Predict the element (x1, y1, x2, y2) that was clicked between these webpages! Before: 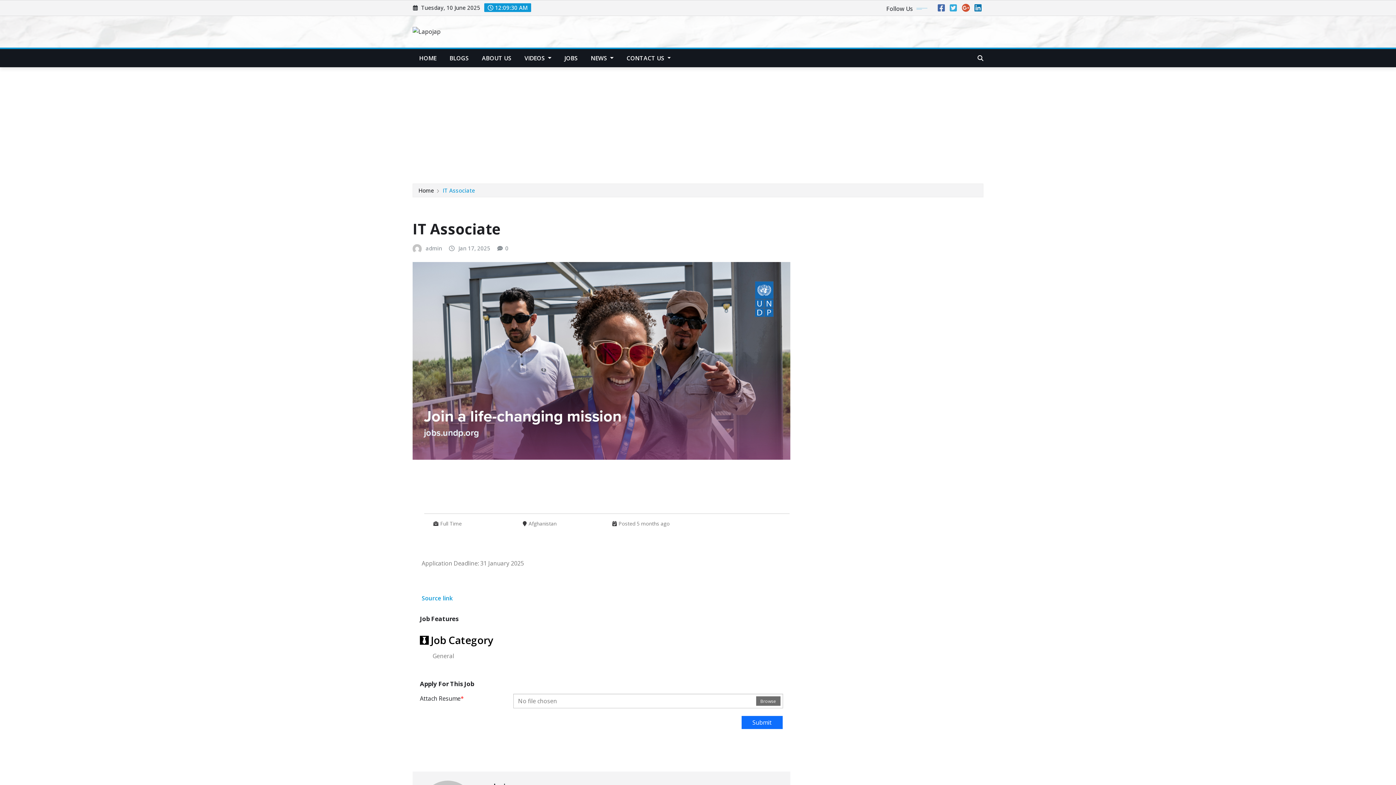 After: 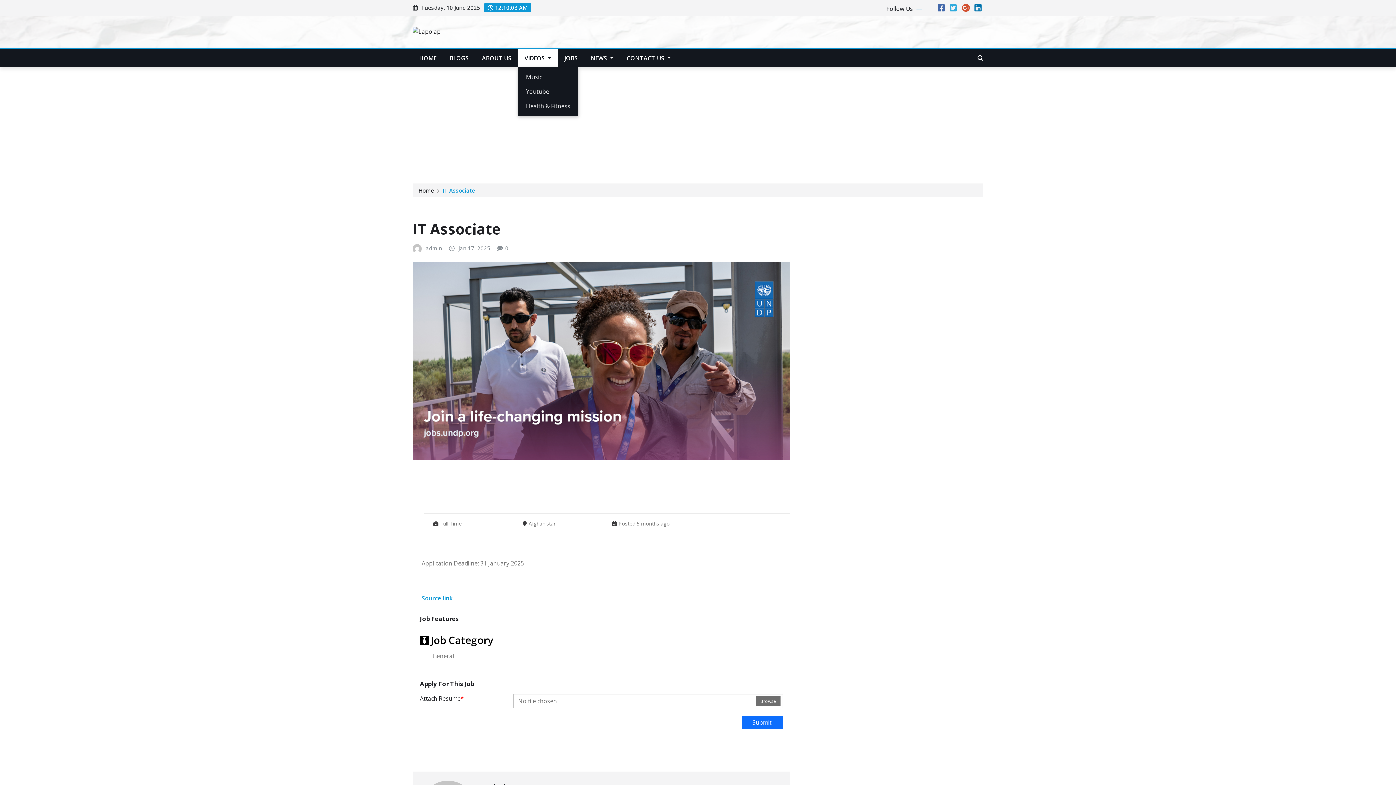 Action: bbox: (518, 49, 558, 67) label: VIDEOS 